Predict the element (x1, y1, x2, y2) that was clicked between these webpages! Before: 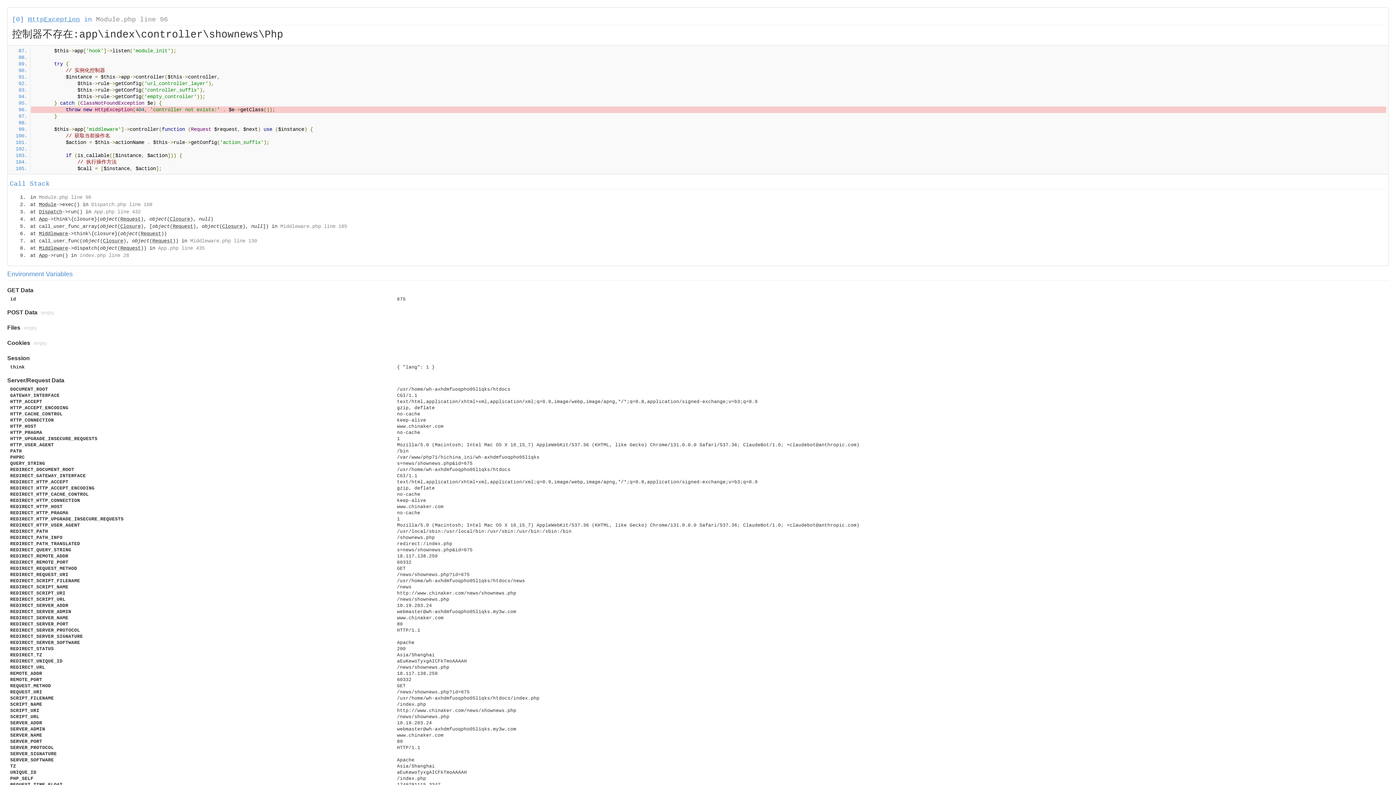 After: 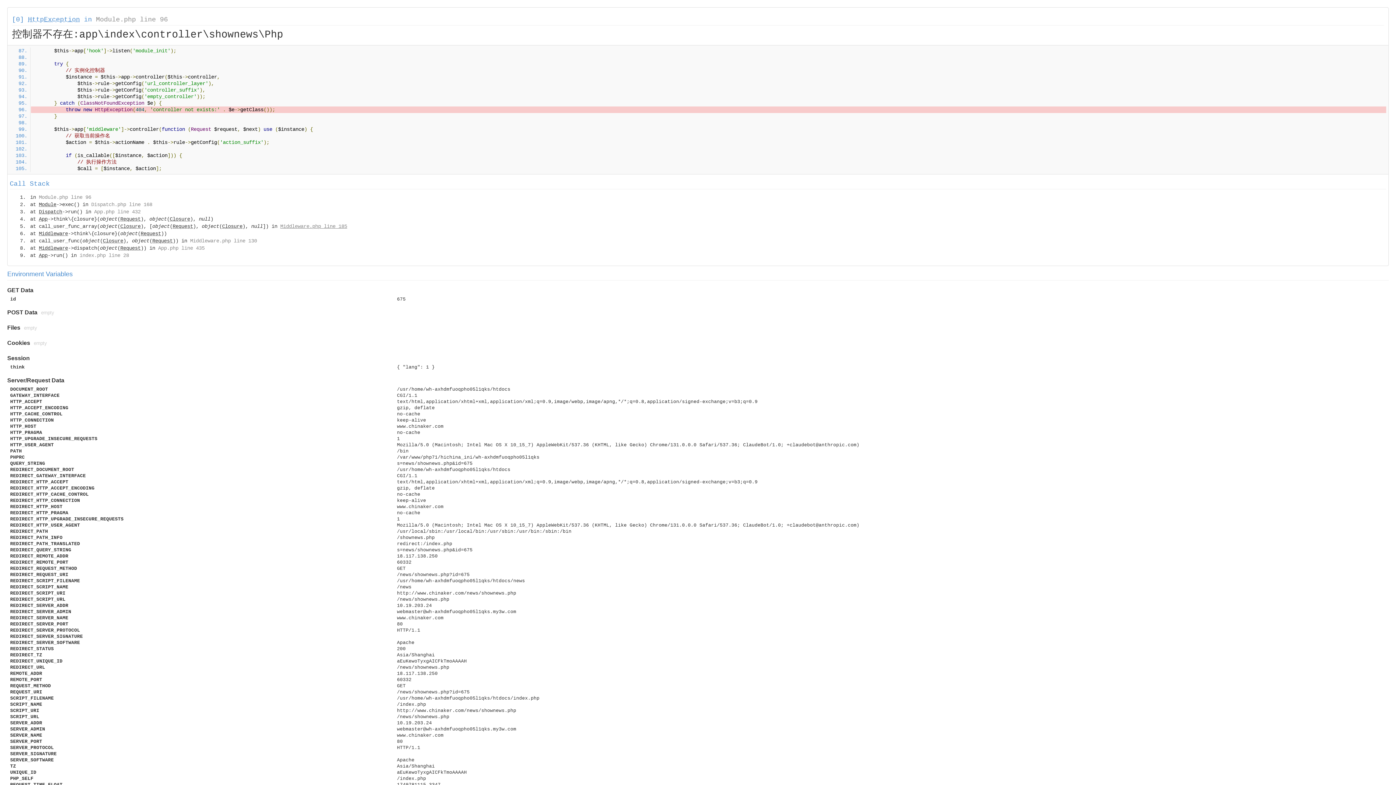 Action: bbox: (280, 223, 347, 229) label: Middleware.php line 185